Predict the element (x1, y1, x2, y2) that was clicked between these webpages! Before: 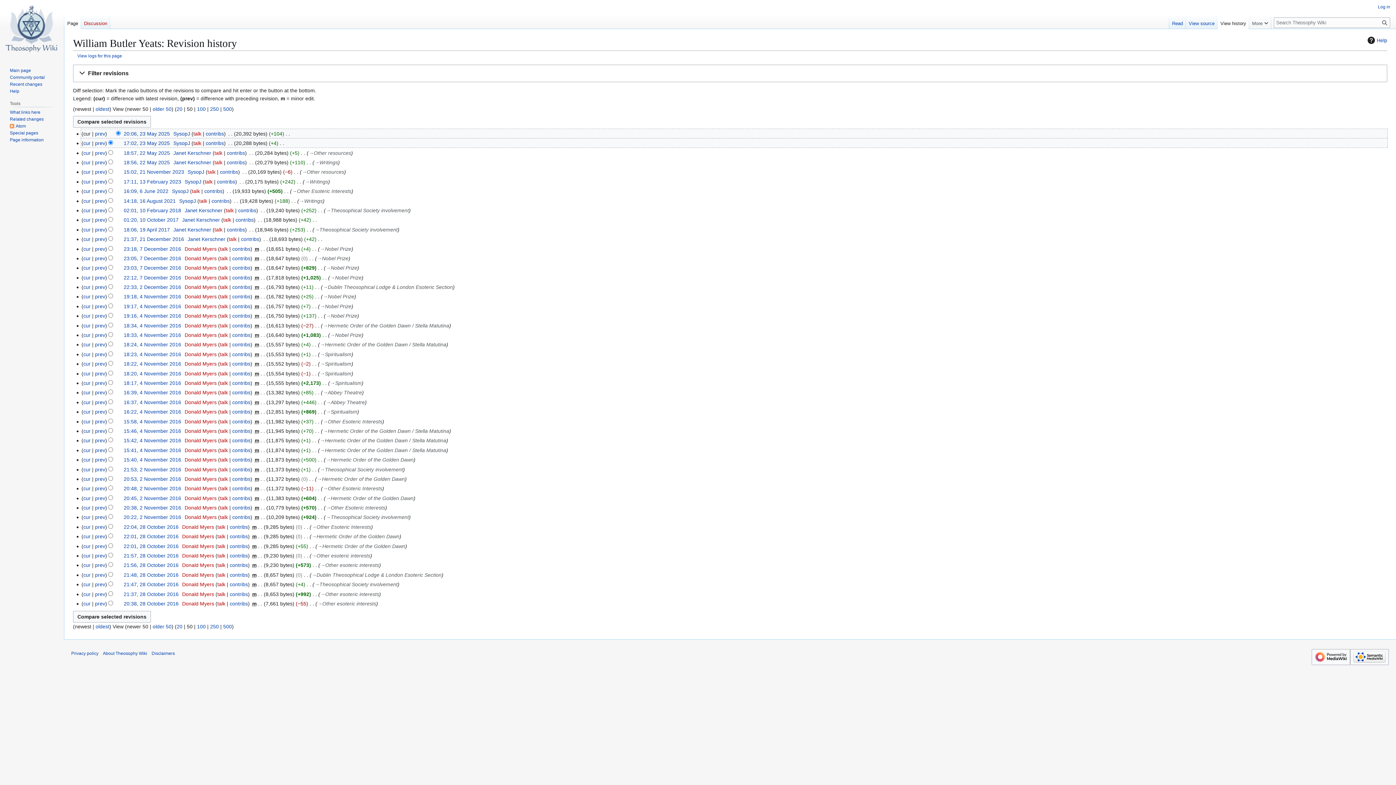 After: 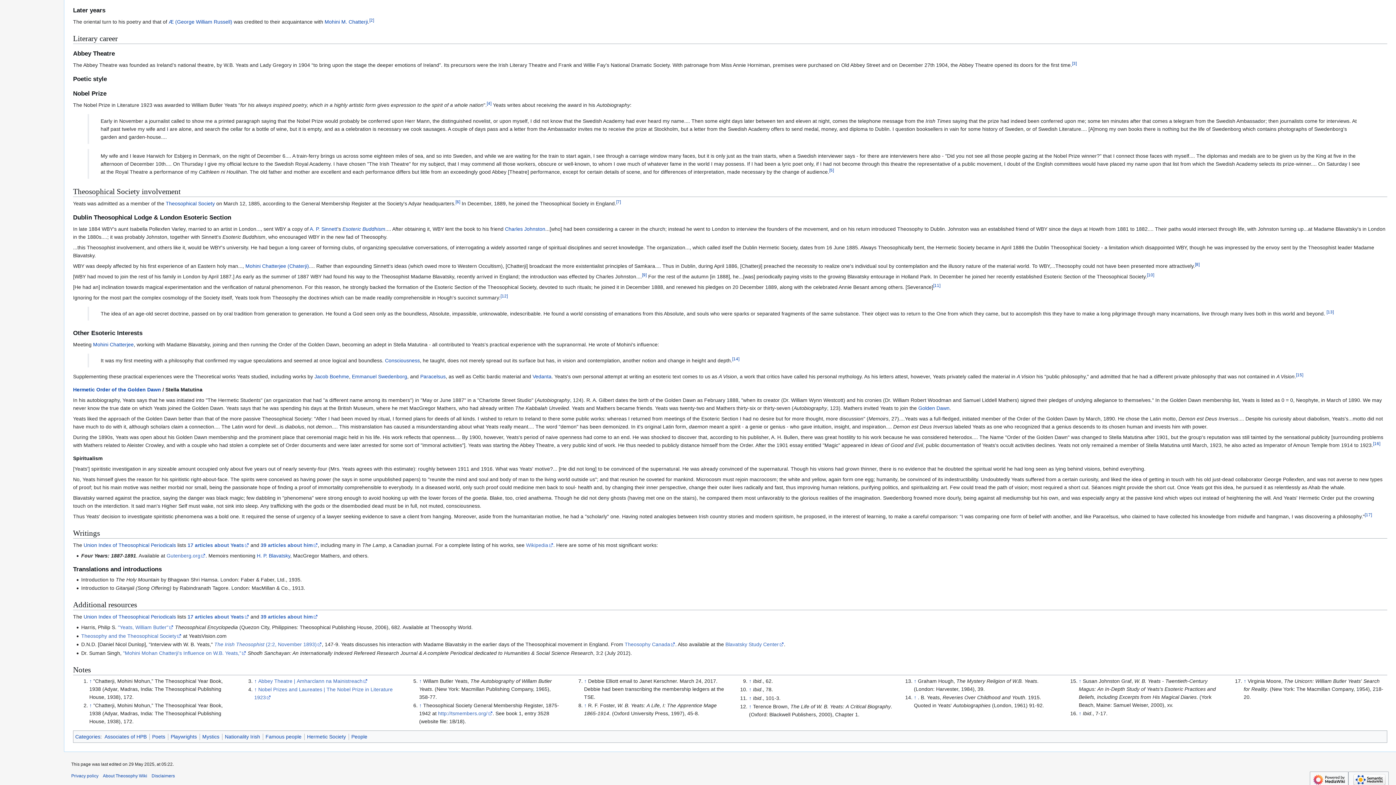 Action: bbox: (325, 265, 357, 271) label: →Nobel Prize